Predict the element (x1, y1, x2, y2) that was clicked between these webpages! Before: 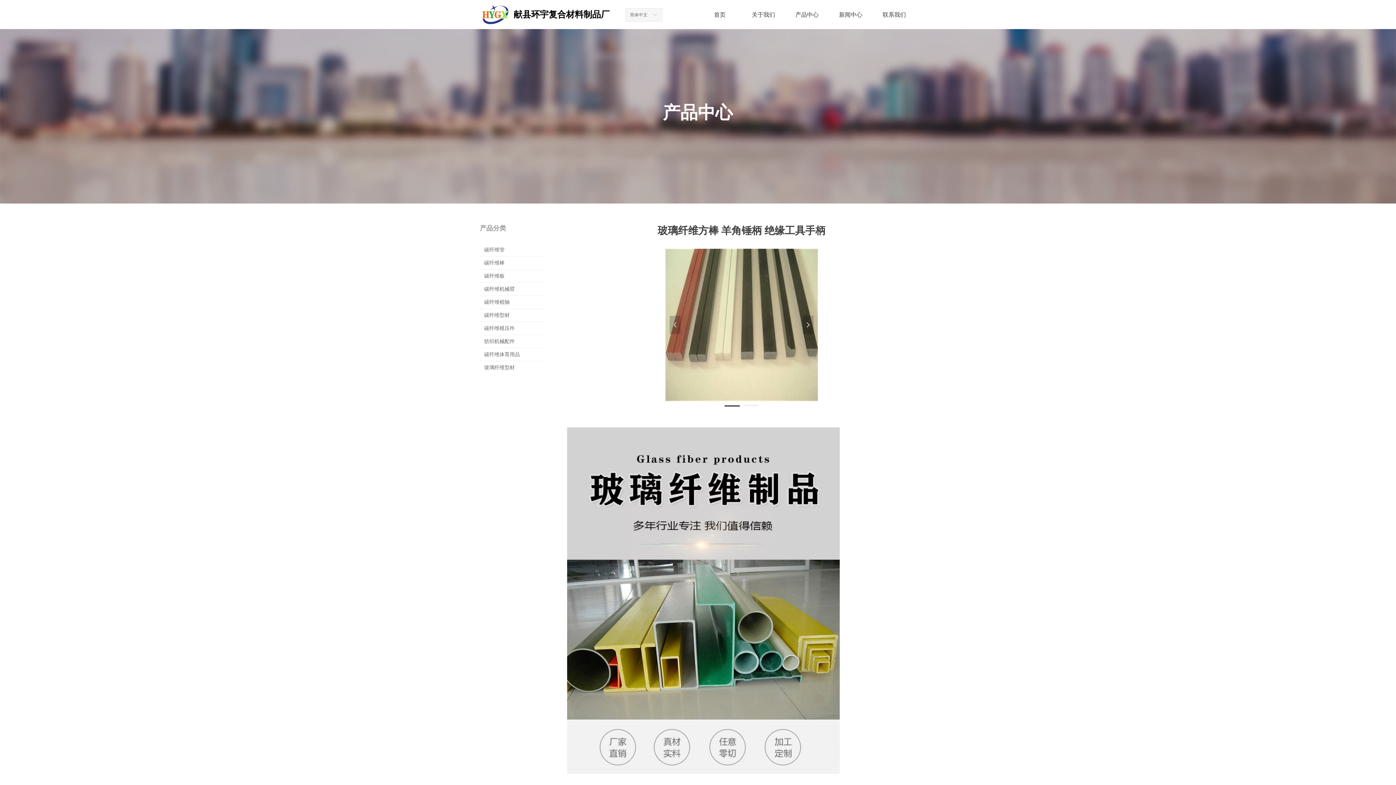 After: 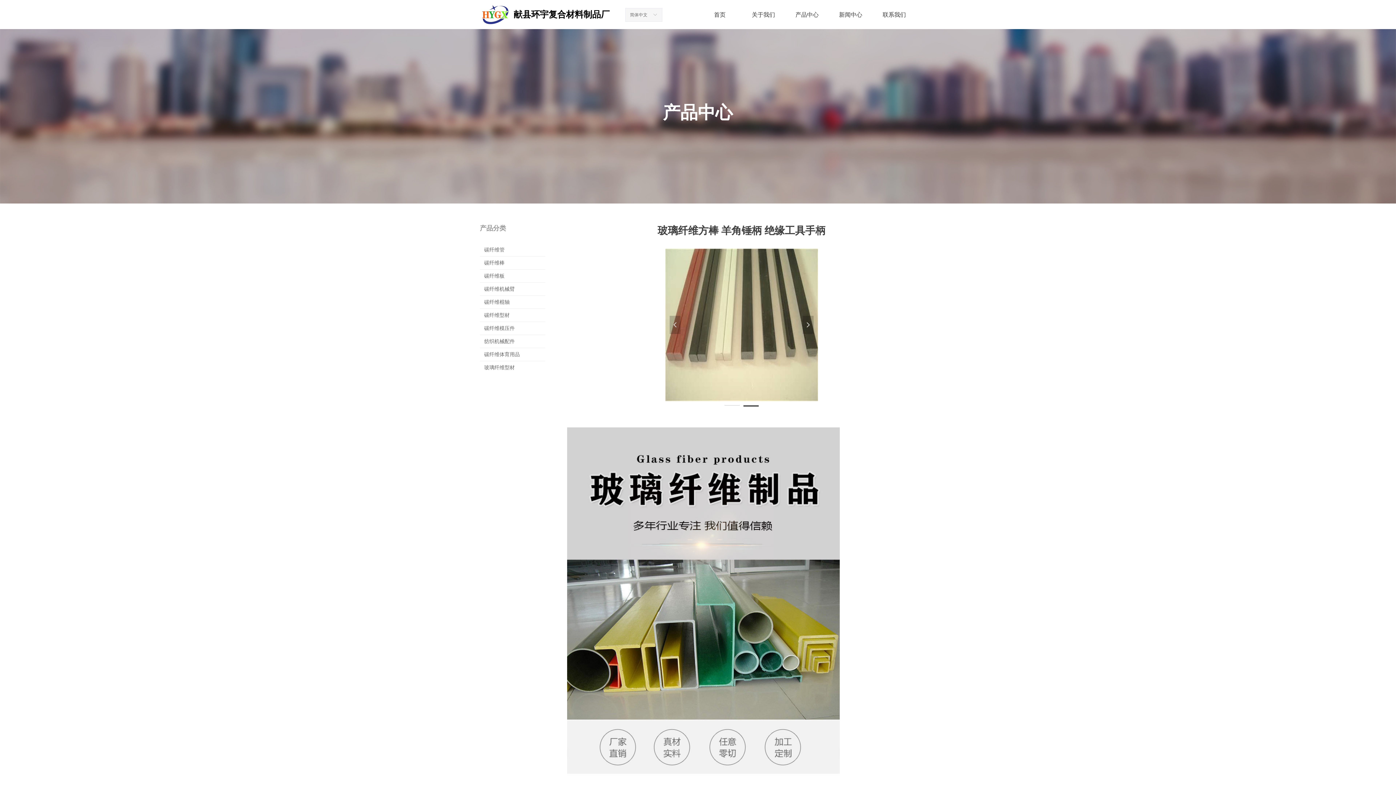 Action: label:   bbox: (665, 248, 818, 401)